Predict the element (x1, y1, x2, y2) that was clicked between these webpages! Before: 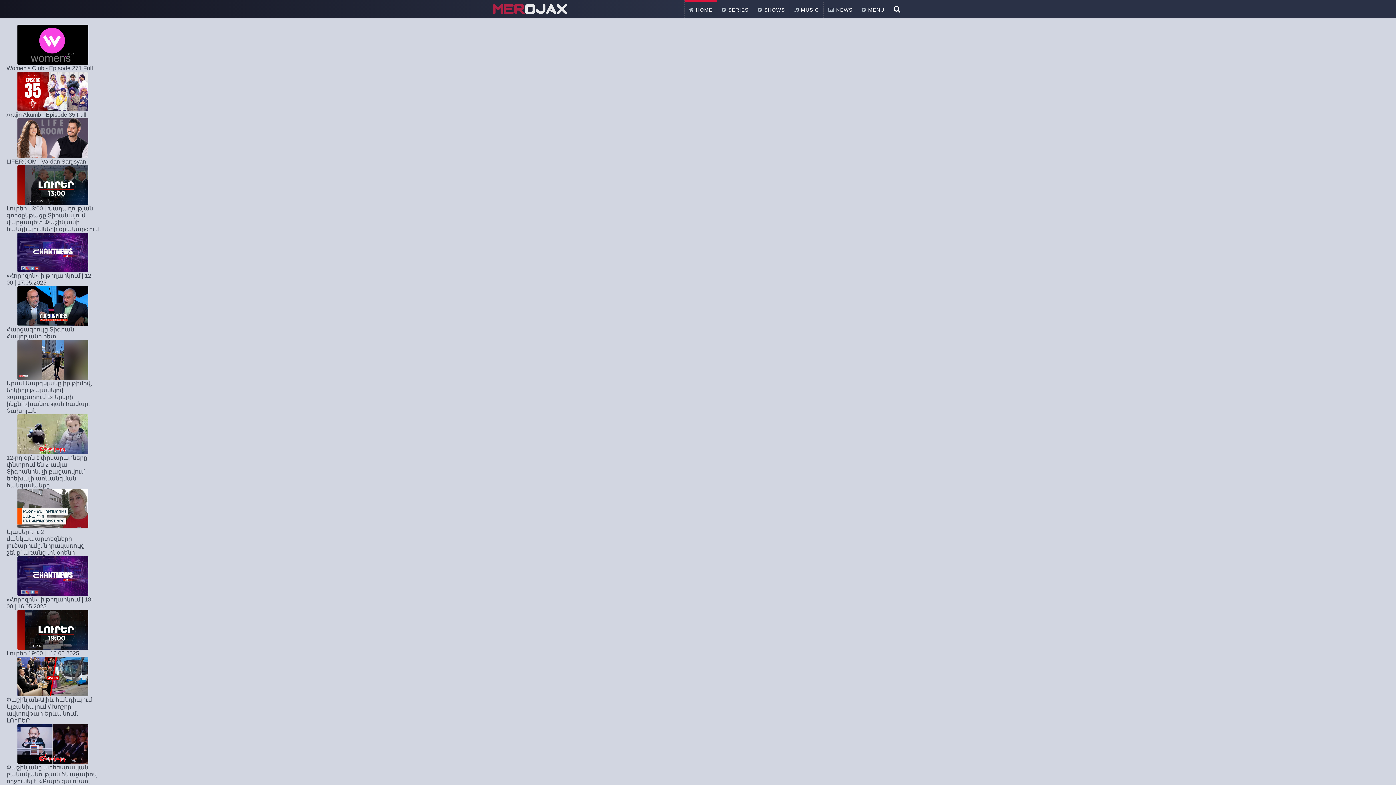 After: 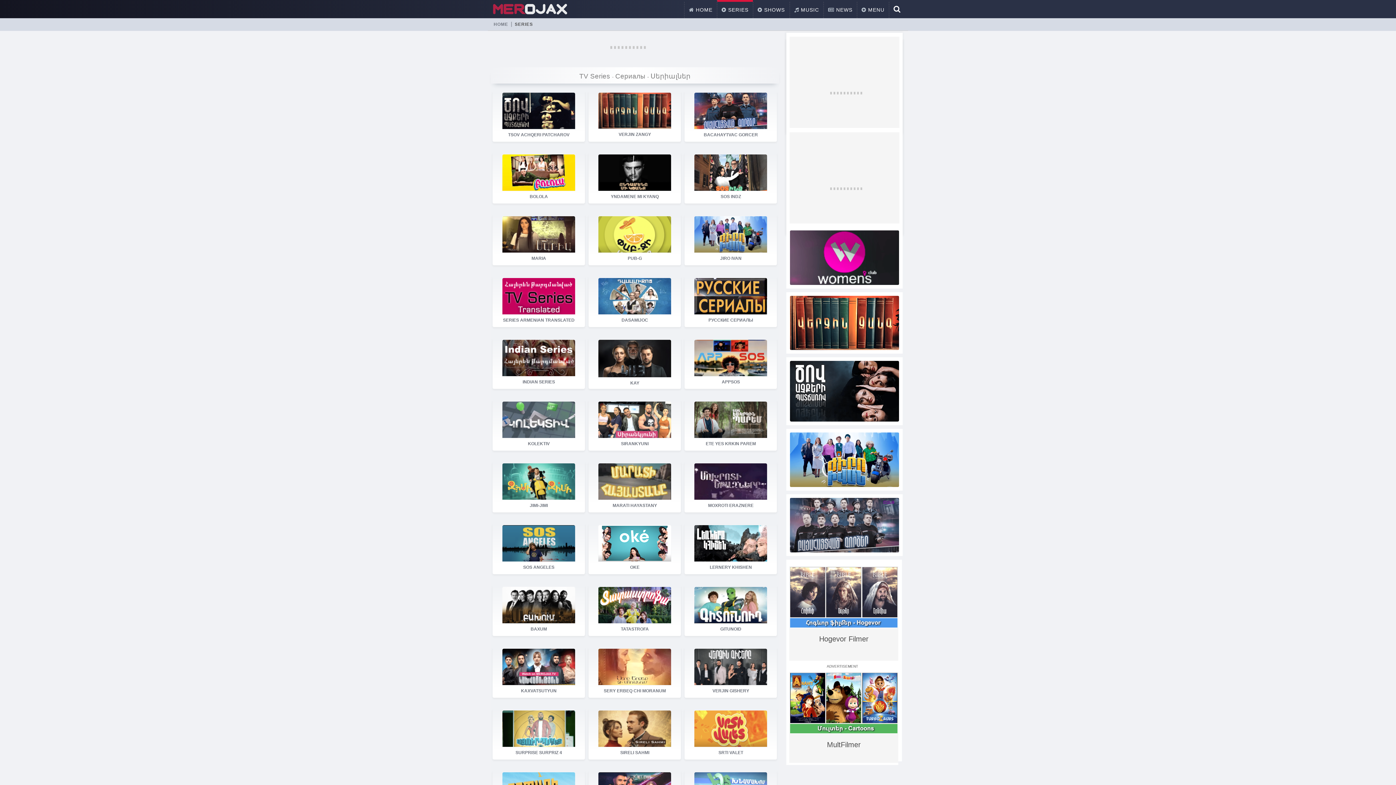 Action: bbox: (717, 1, 753, 18) label:  SERIES